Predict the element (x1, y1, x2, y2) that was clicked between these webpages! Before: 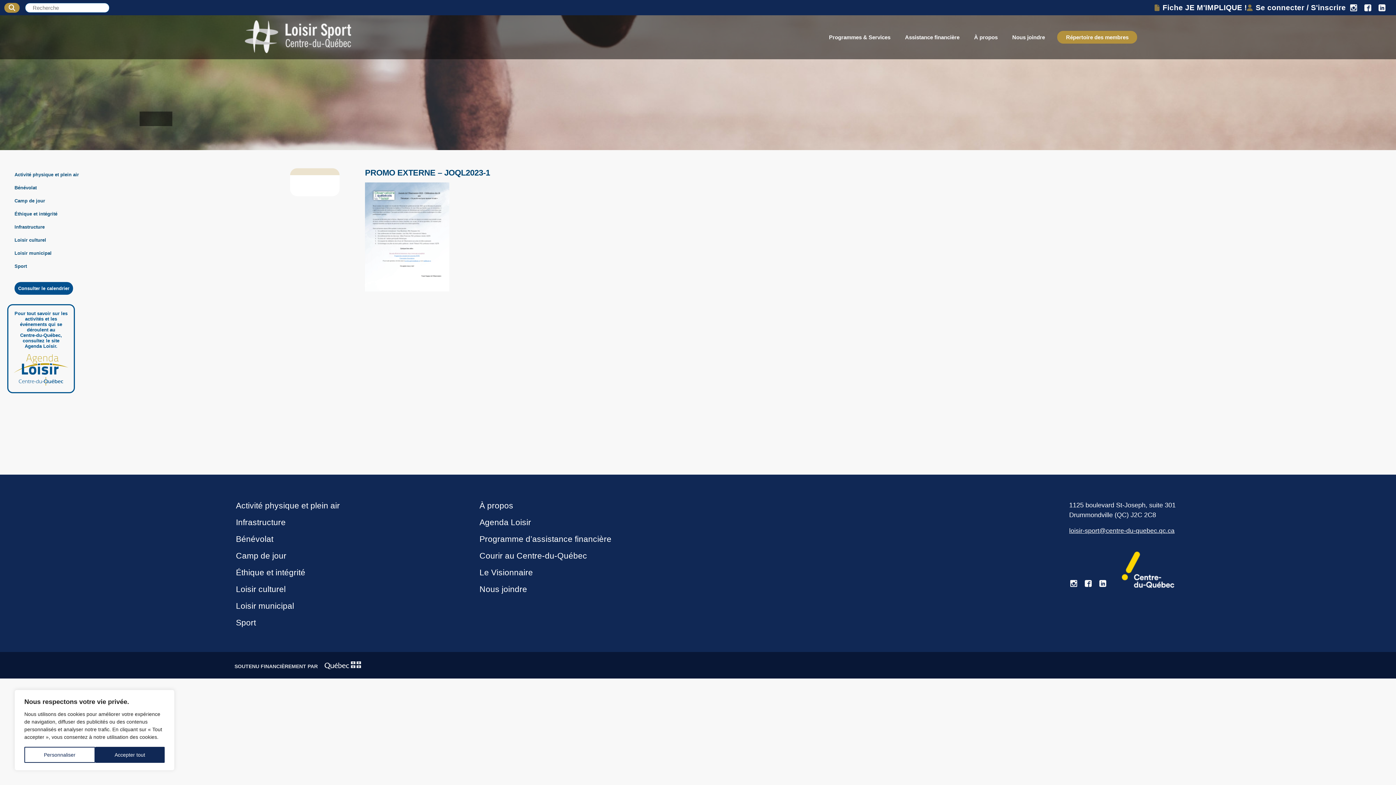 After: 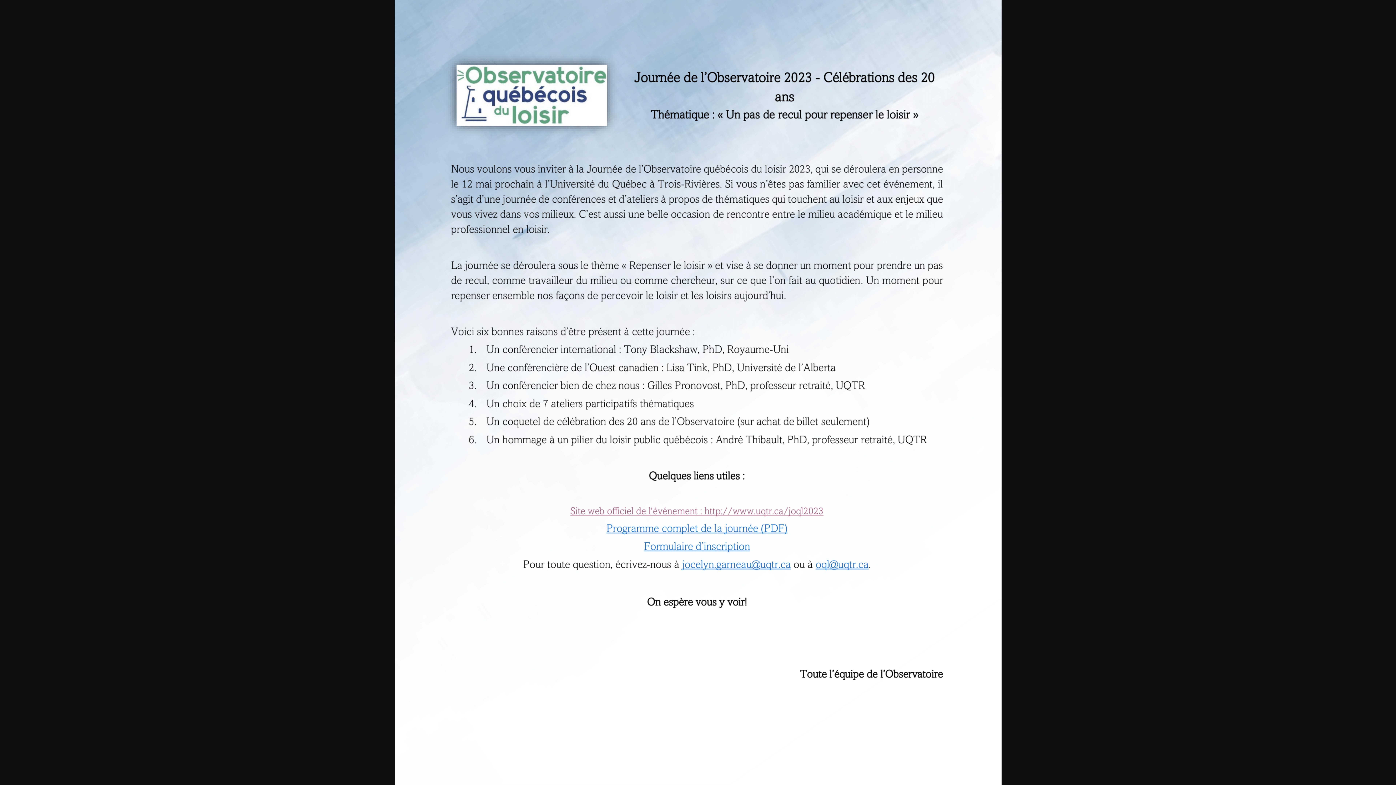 Action: bbox: (365, 287, 449, 292)